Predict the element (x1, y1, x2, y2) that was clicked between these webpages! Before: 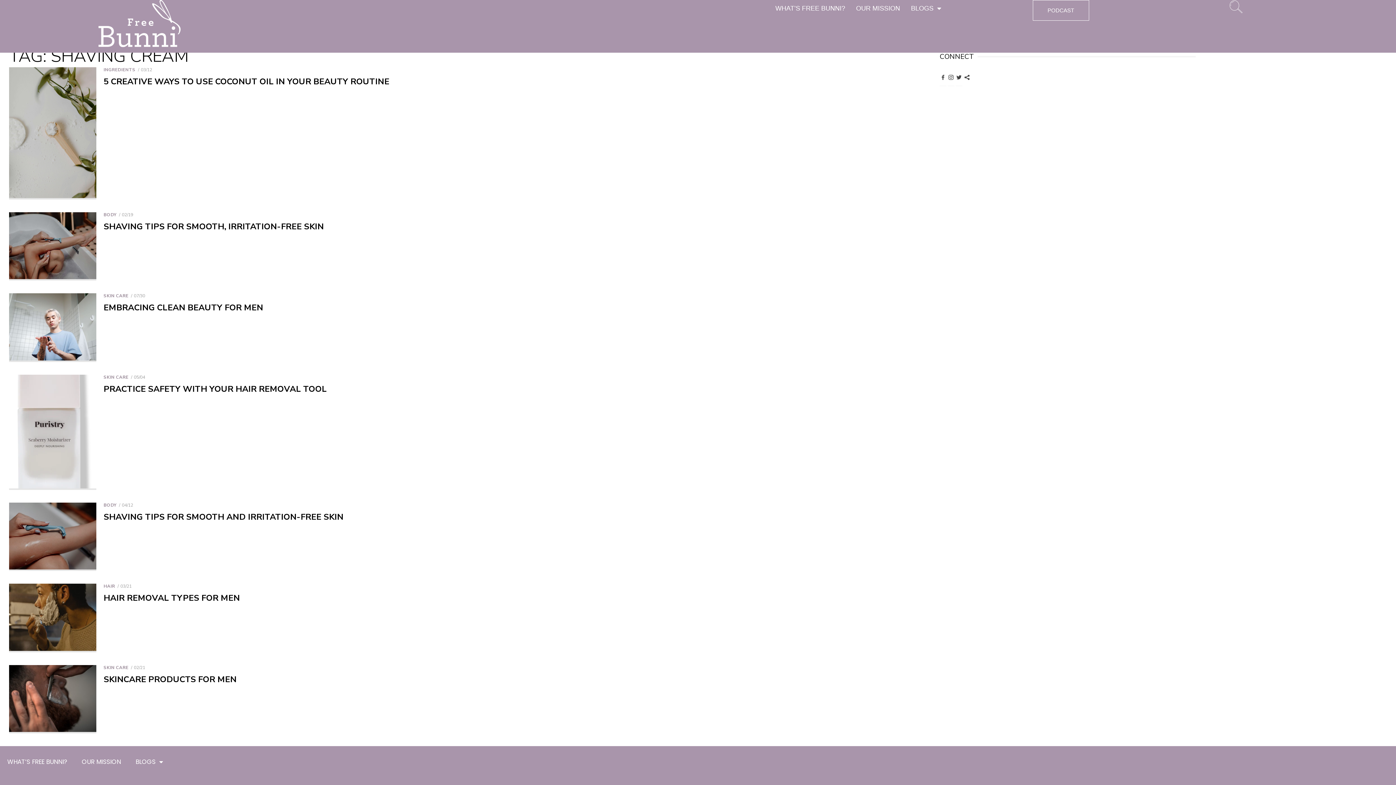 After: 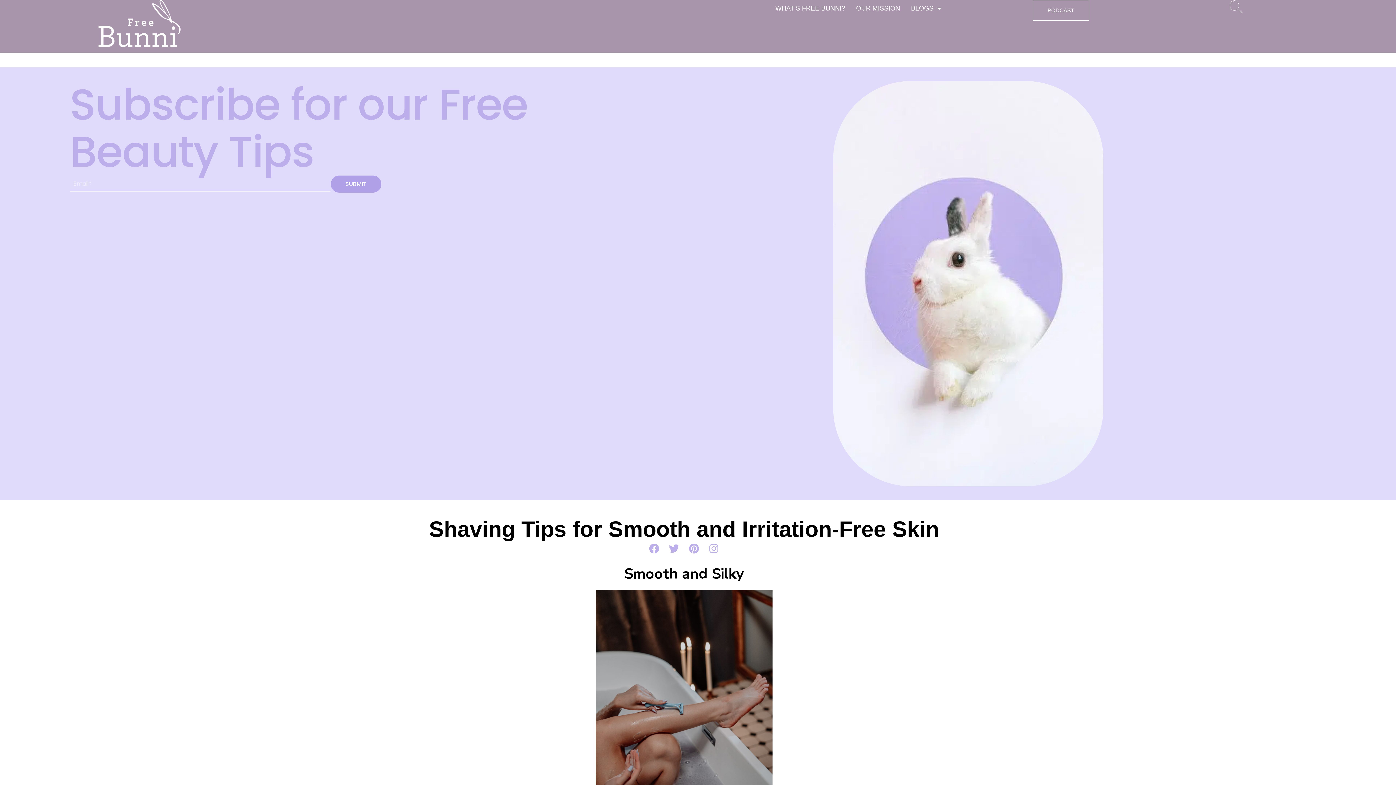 Action: bbox: (121, 502, 133, 508) label: 04/12